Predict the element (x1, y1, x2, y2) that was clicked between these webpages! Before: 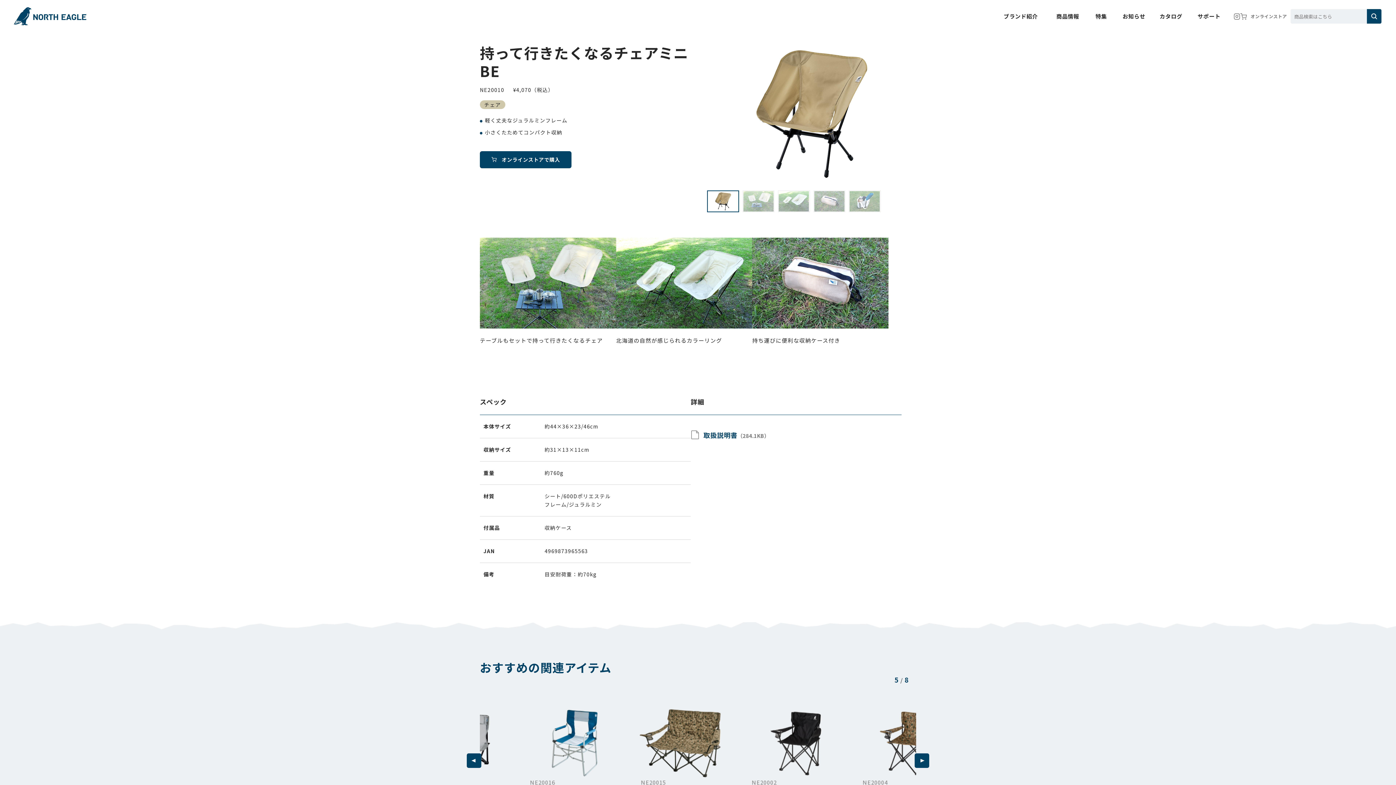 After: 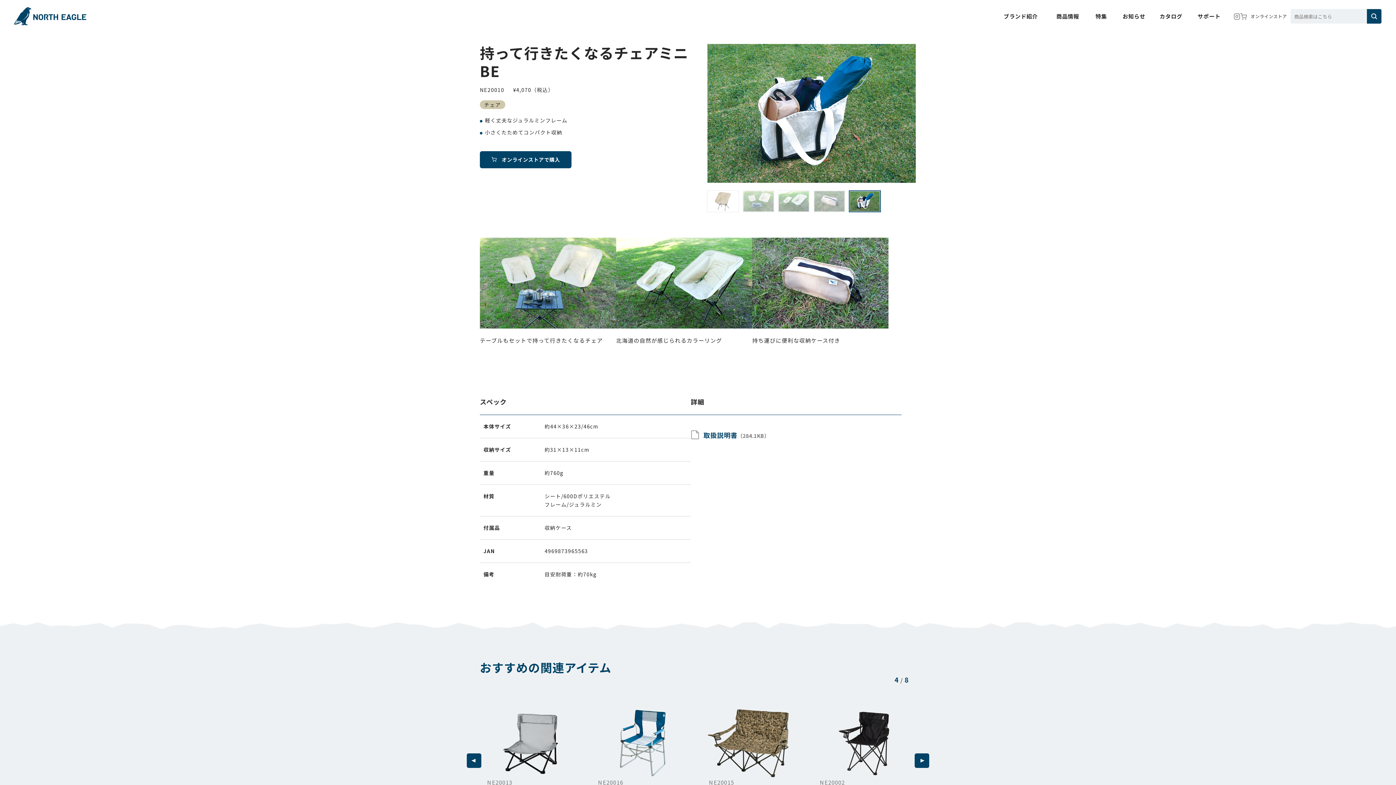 Action: bbox: (698, 109, 705, 117) label: Previous